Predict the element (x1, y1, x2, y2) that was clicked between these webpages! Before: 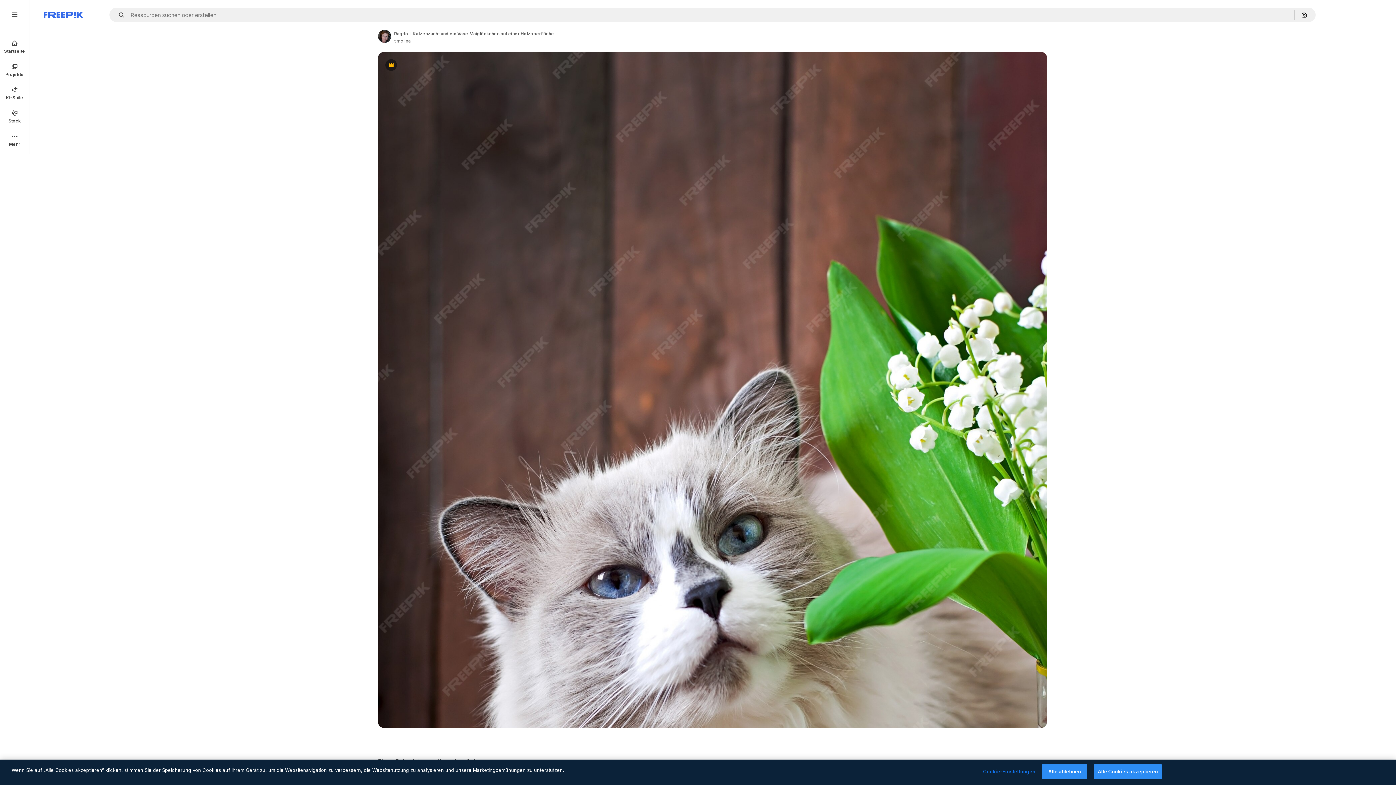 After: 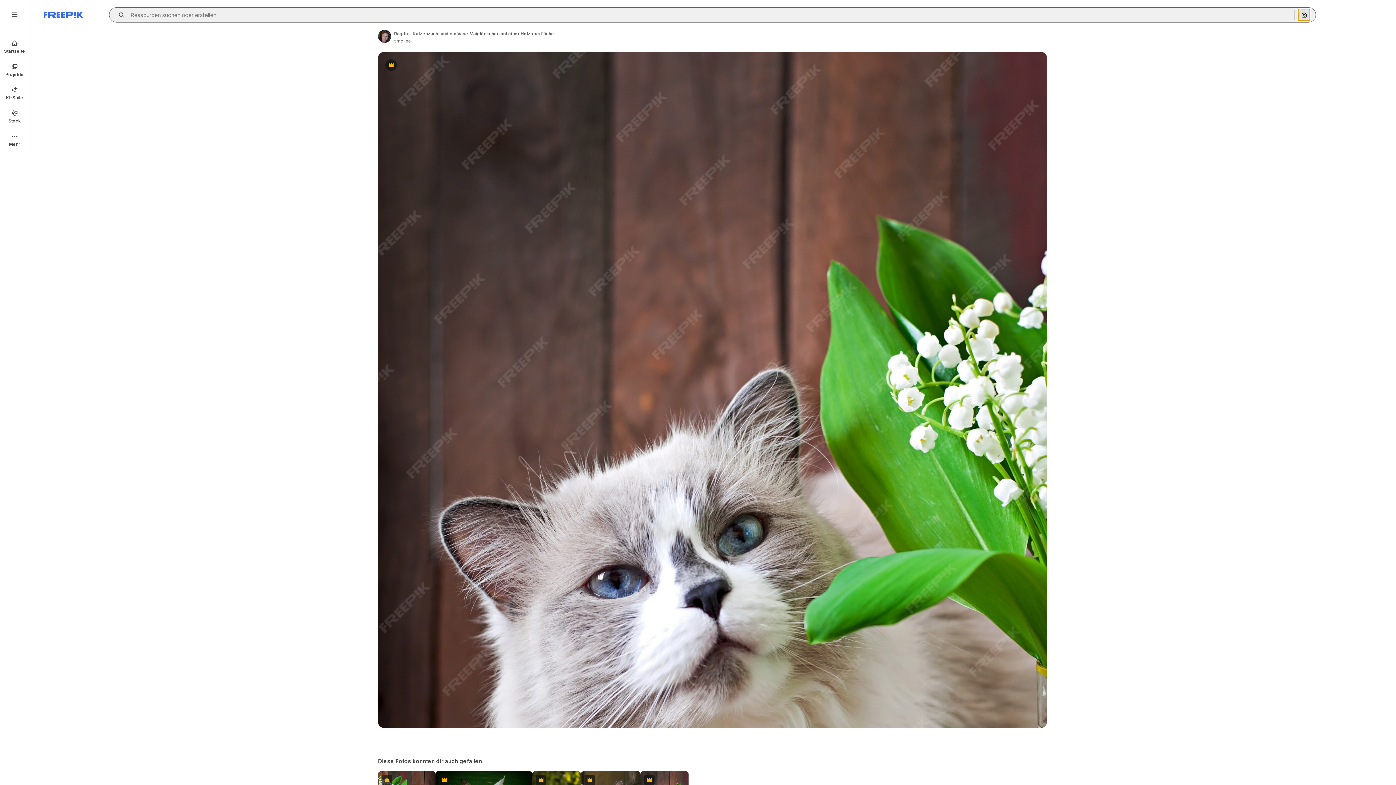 Action: bbox: (1298, 9, 1310, 20) label: Nach Bild suchen